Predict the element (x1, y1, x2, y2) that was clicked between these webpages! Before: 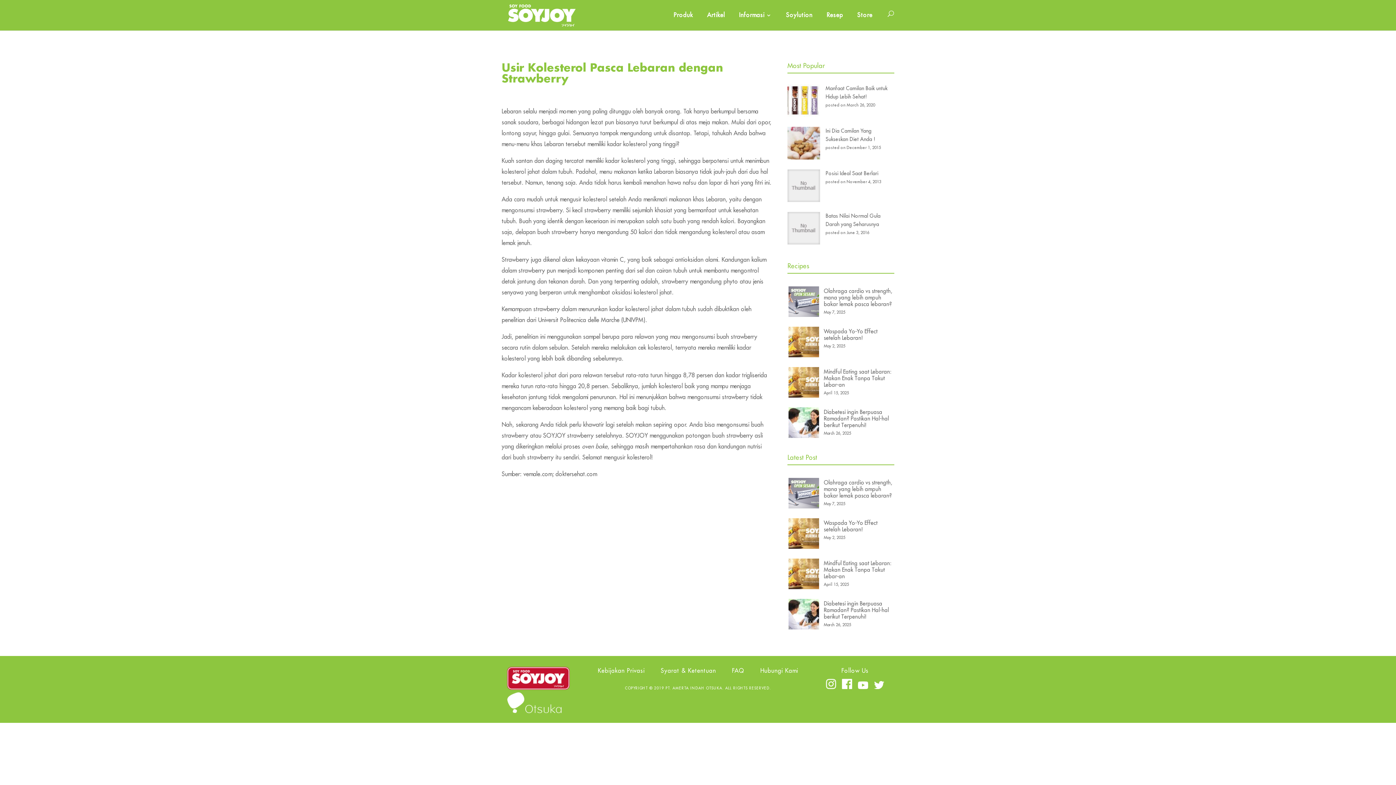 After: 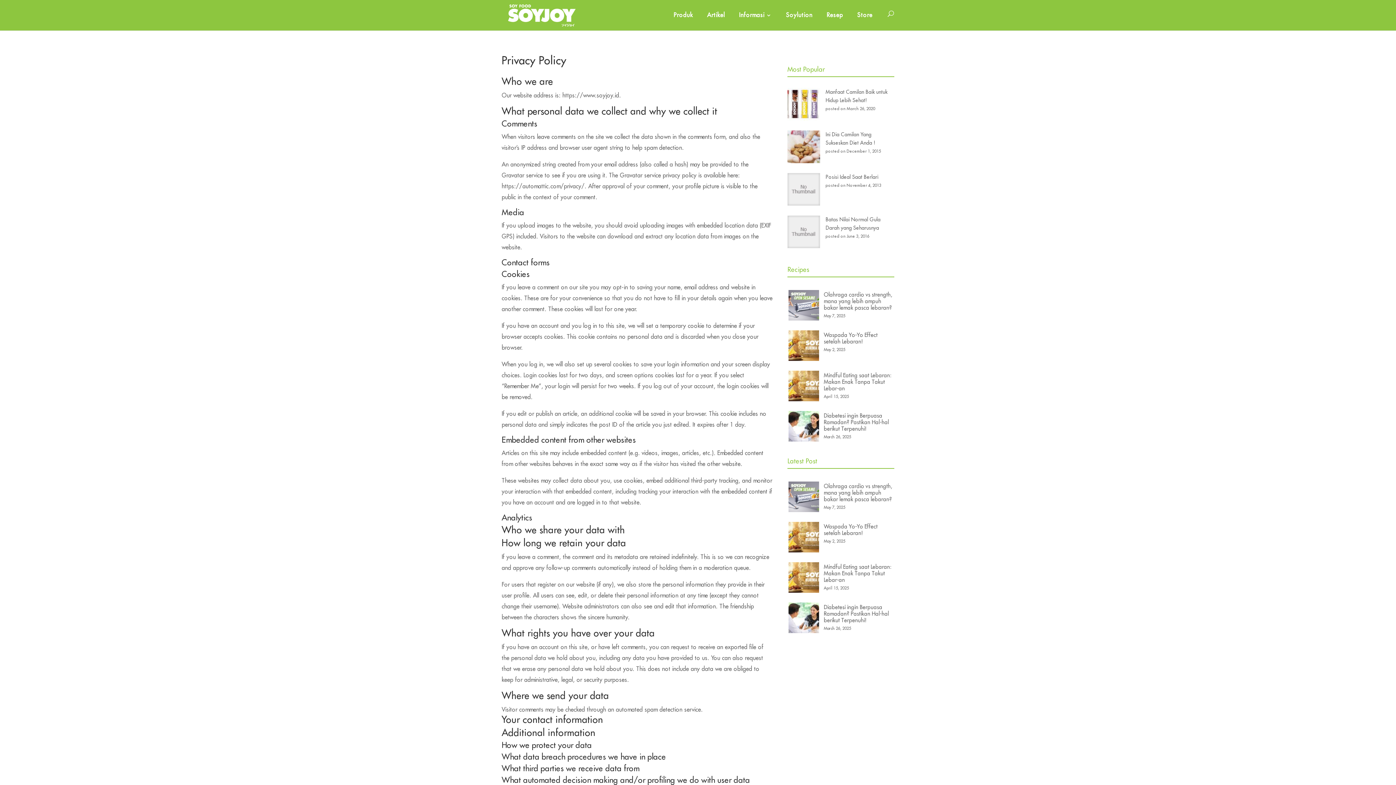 Action: bbox: (598, 667, 644, 675) label: Kebijakan Privasi